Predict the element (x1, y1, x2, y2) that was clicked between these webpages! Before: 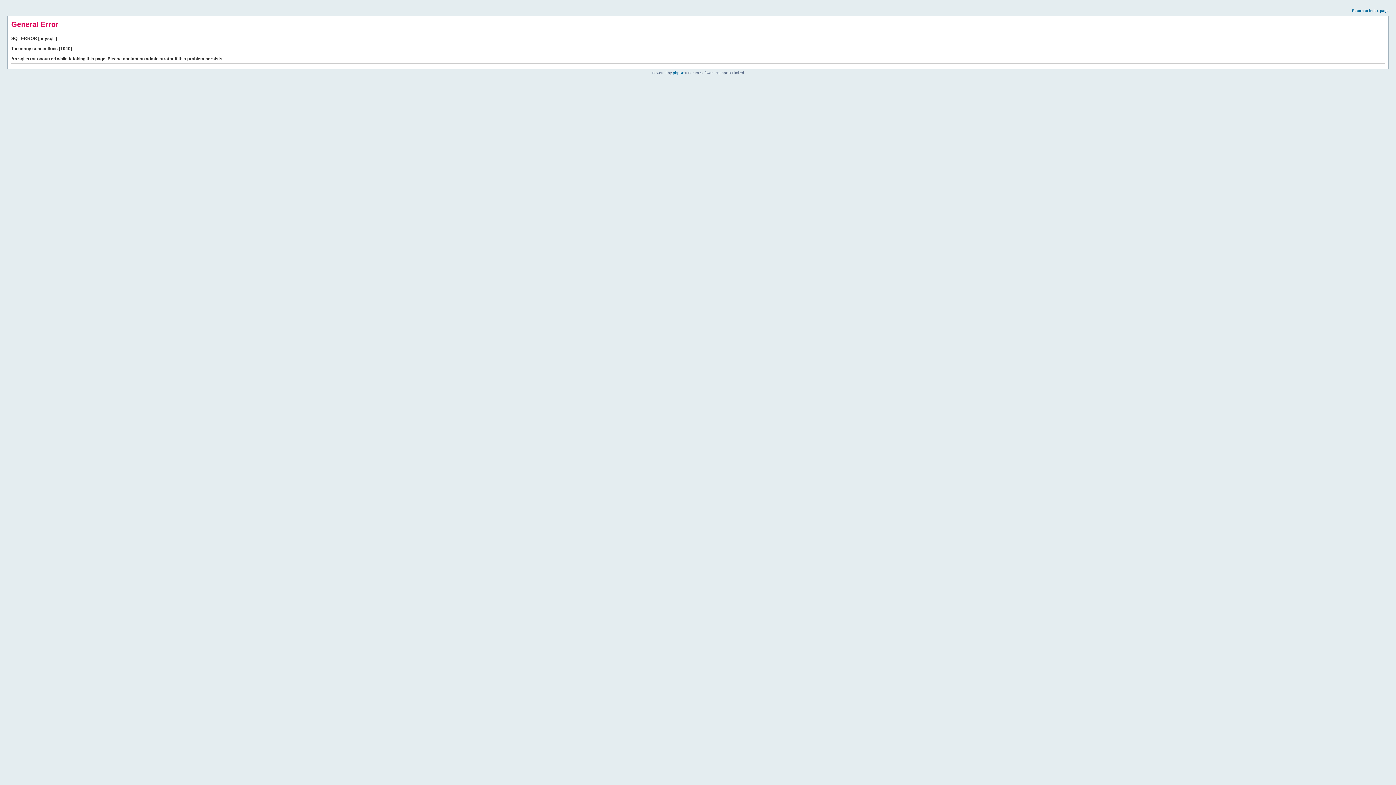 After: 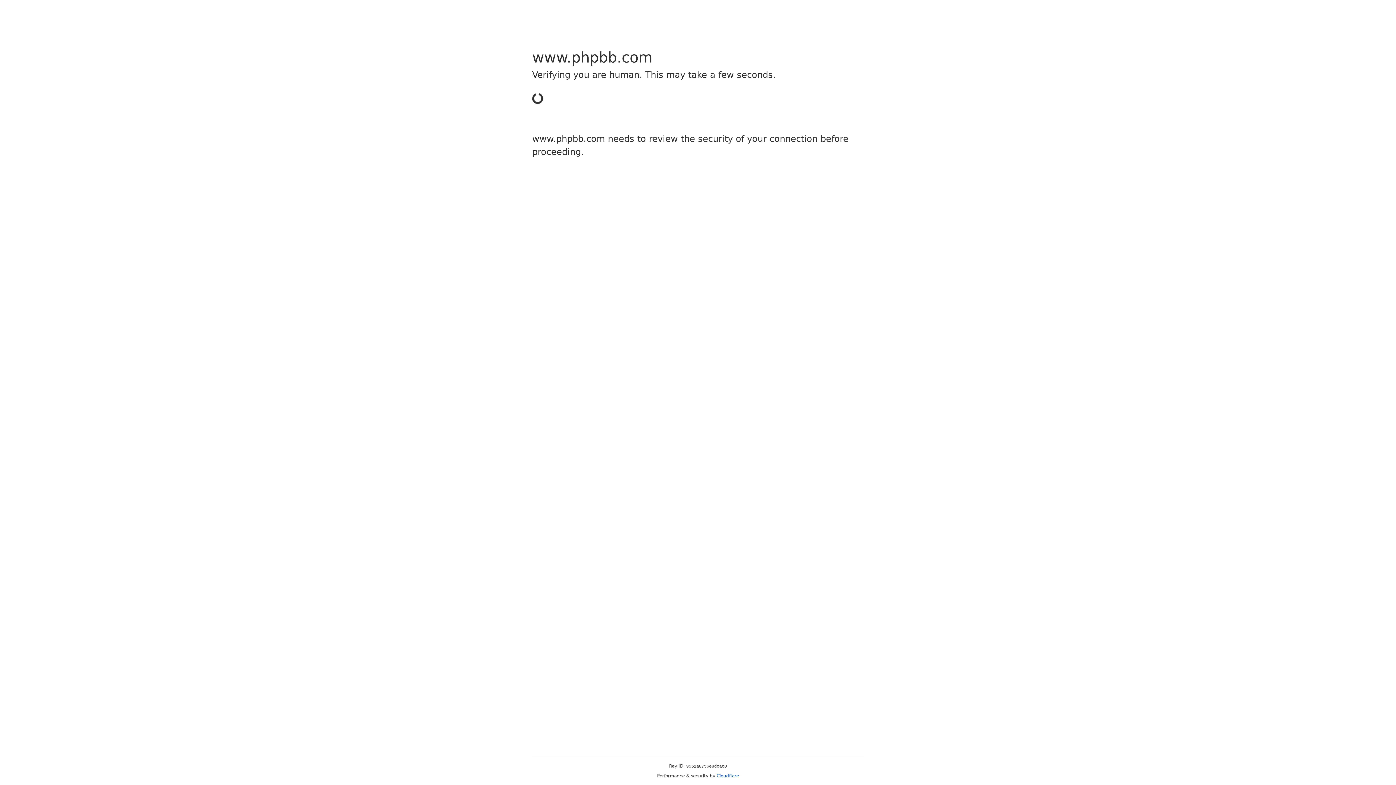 Action: label: phpBB bbox: (673, 70, 684, 74)